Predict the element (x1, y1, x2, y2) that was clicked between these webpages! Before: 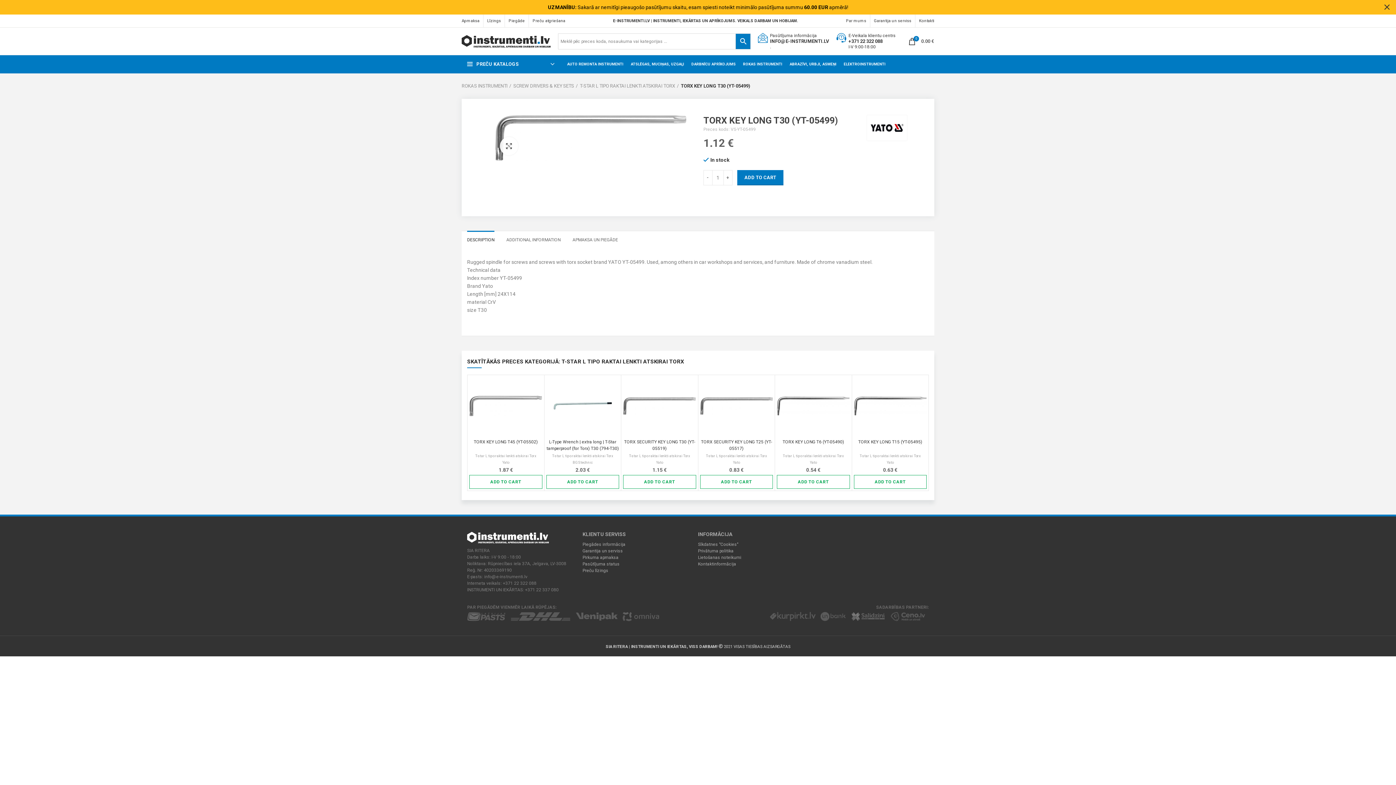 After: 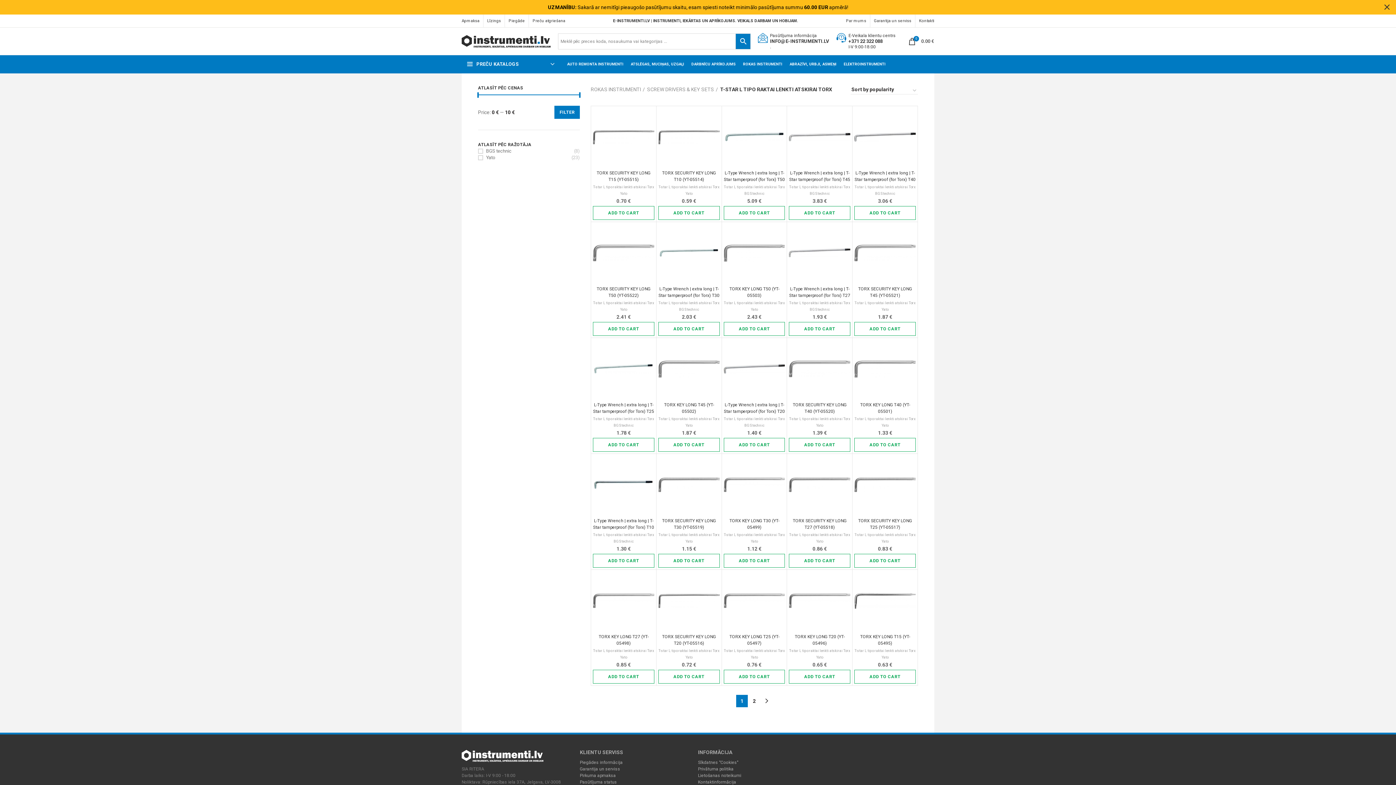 Action: bbox: (706, 453, 767, 458) label: T-star L tipo raktai lenkti atskirai Torx